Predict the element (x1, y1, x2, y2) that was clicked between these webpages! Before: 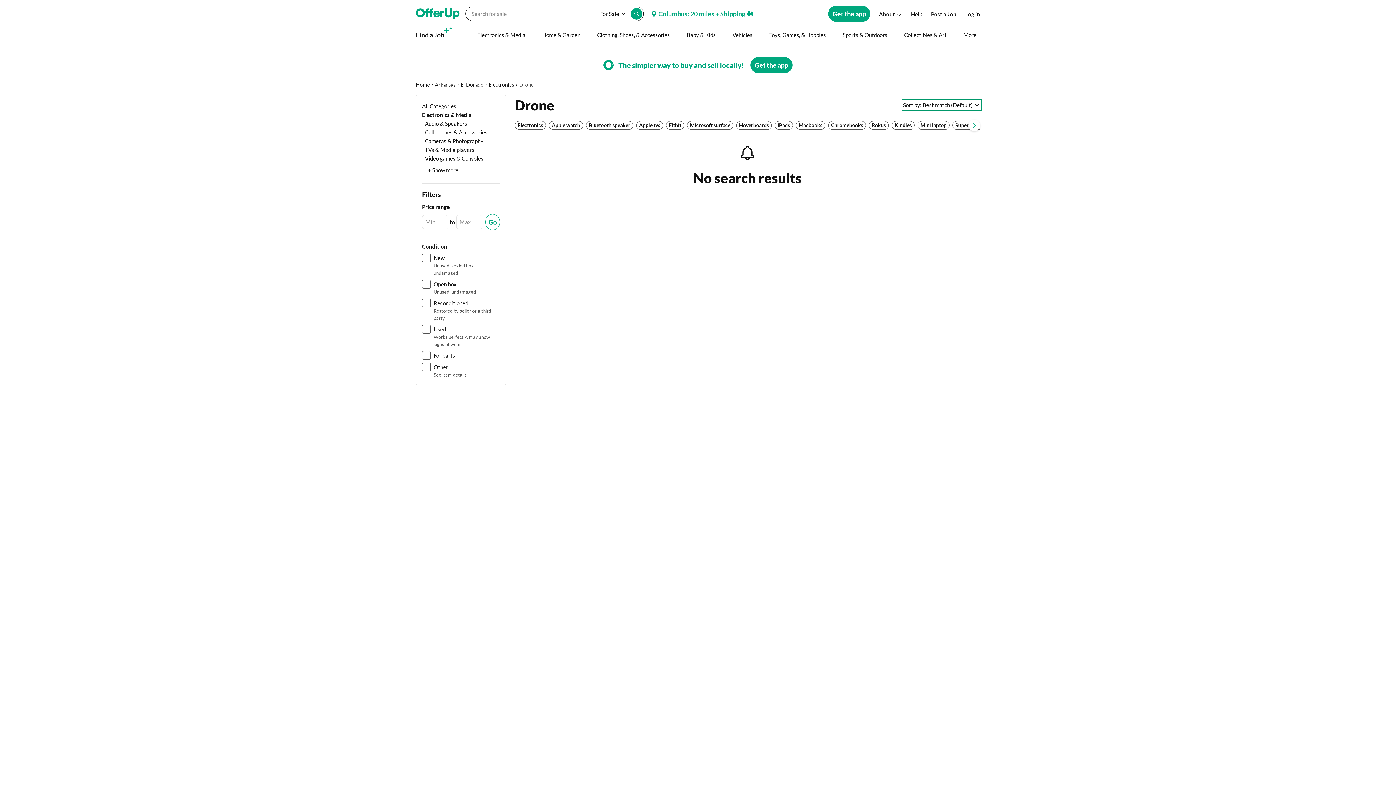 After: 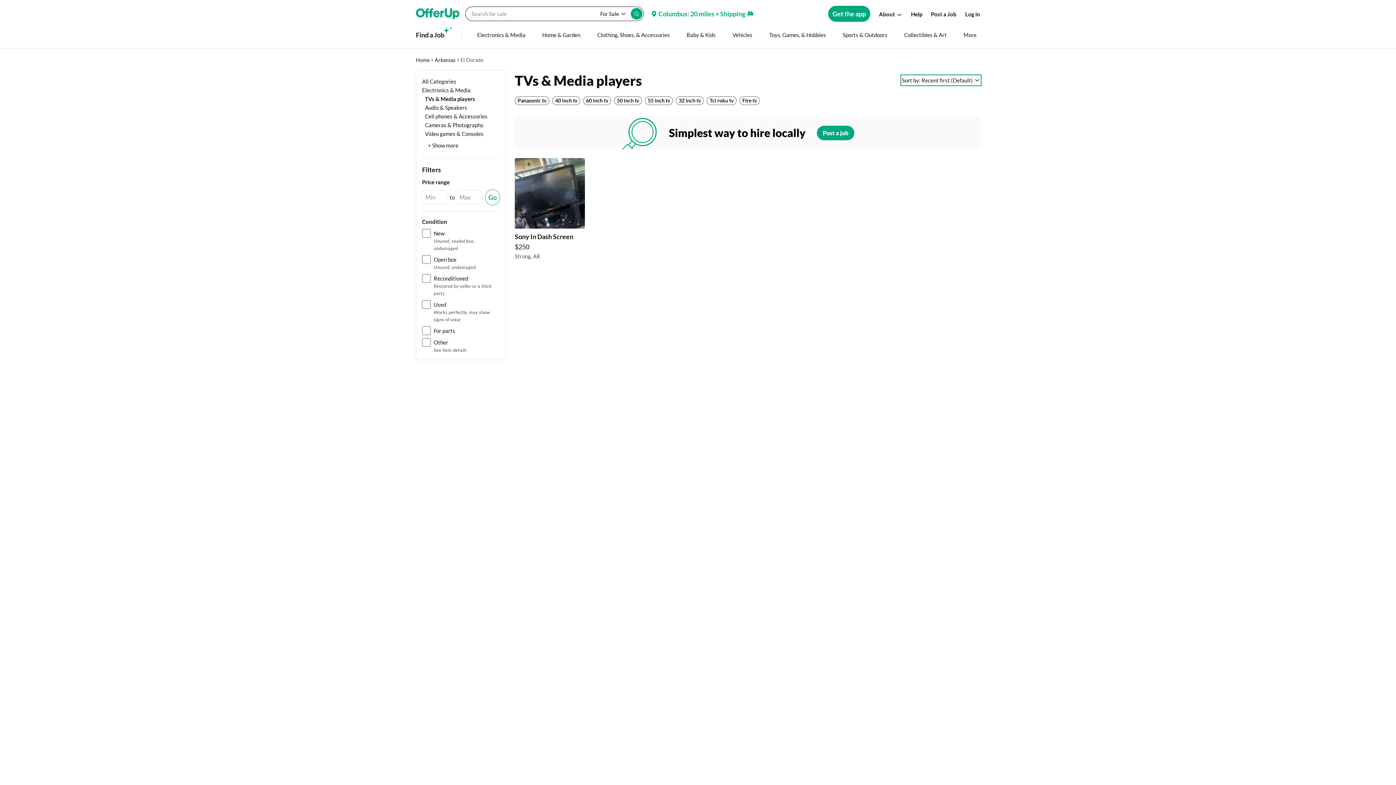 Action: bbox: (422, 146, 474, 153) label: TVs & Media players